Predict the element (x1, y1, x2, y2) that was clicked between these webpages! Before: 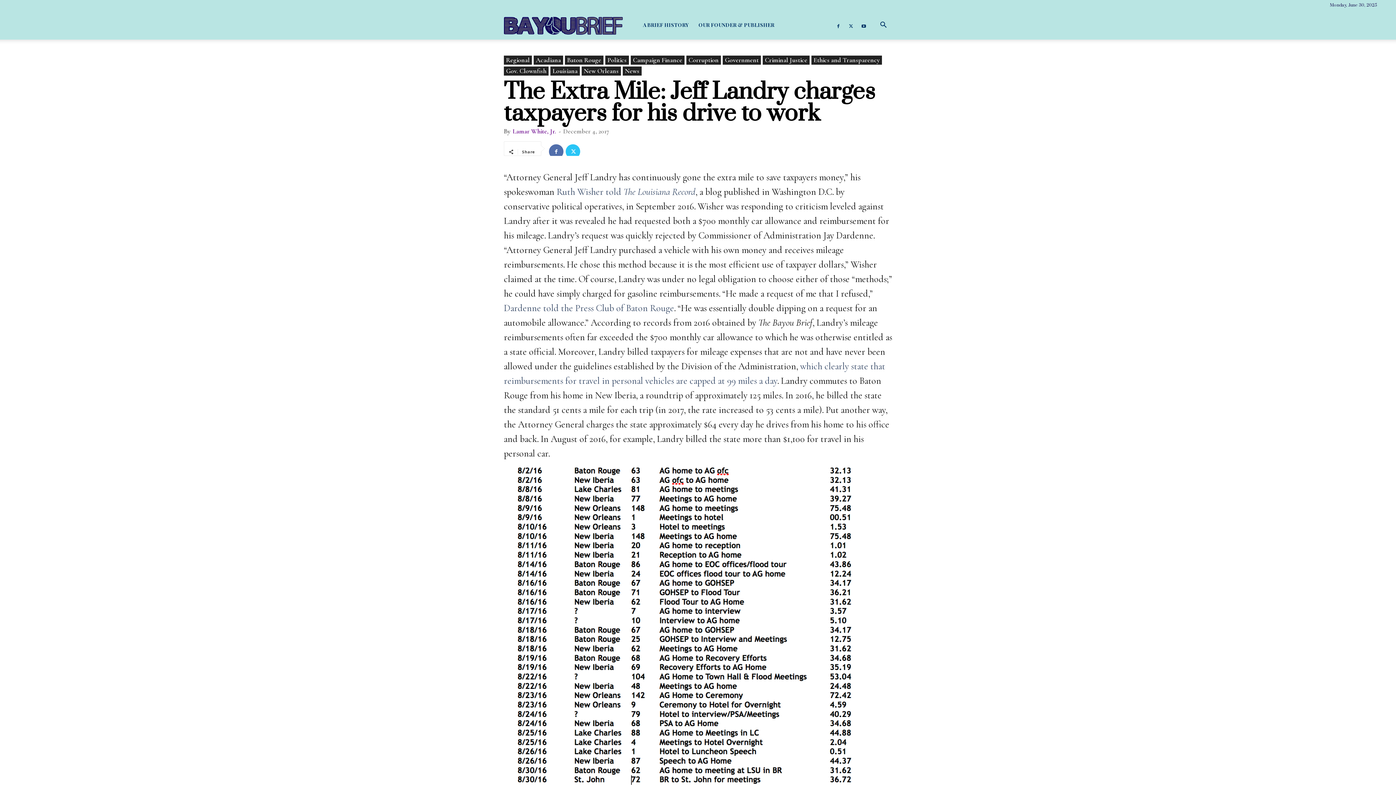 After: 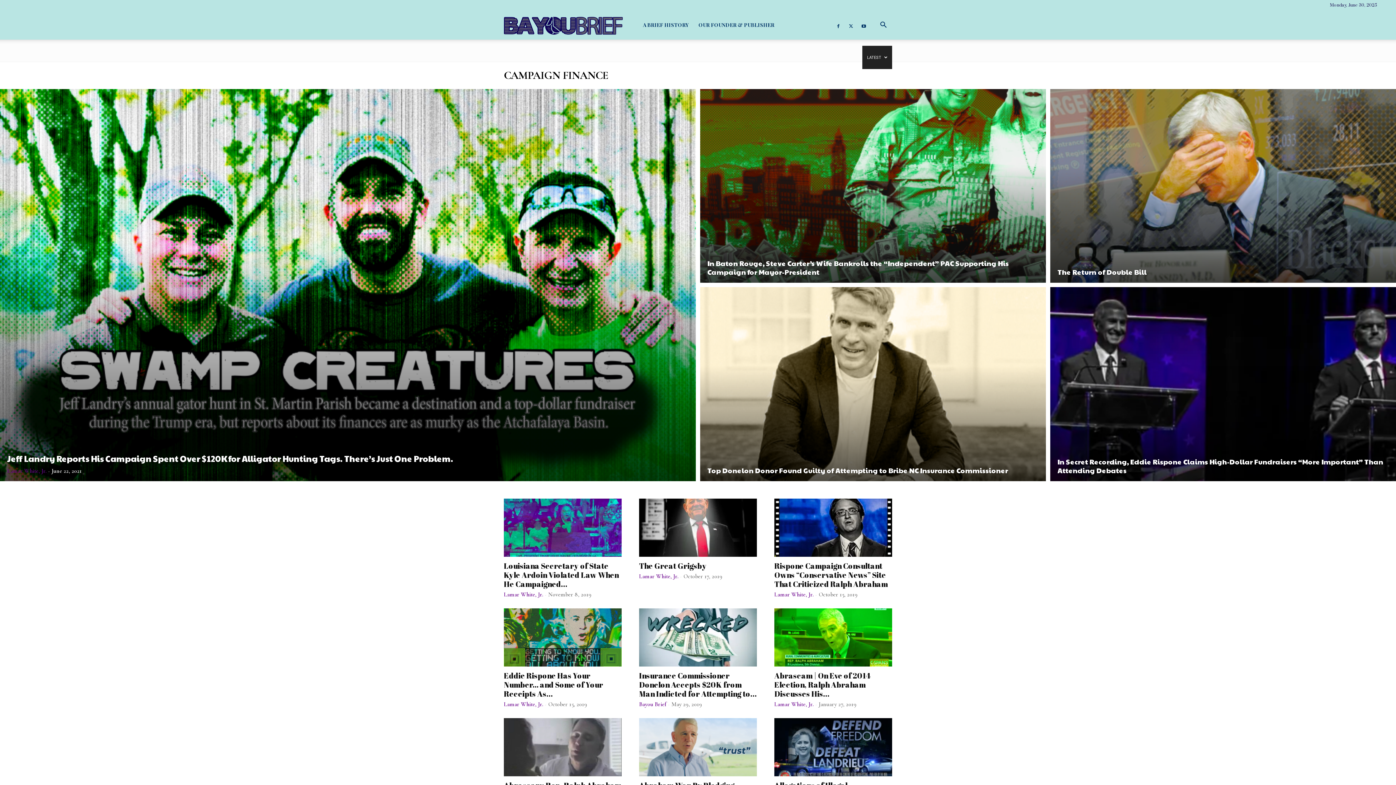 Action: label: Campaign Finance bbox: (630, 55, 684, 64)